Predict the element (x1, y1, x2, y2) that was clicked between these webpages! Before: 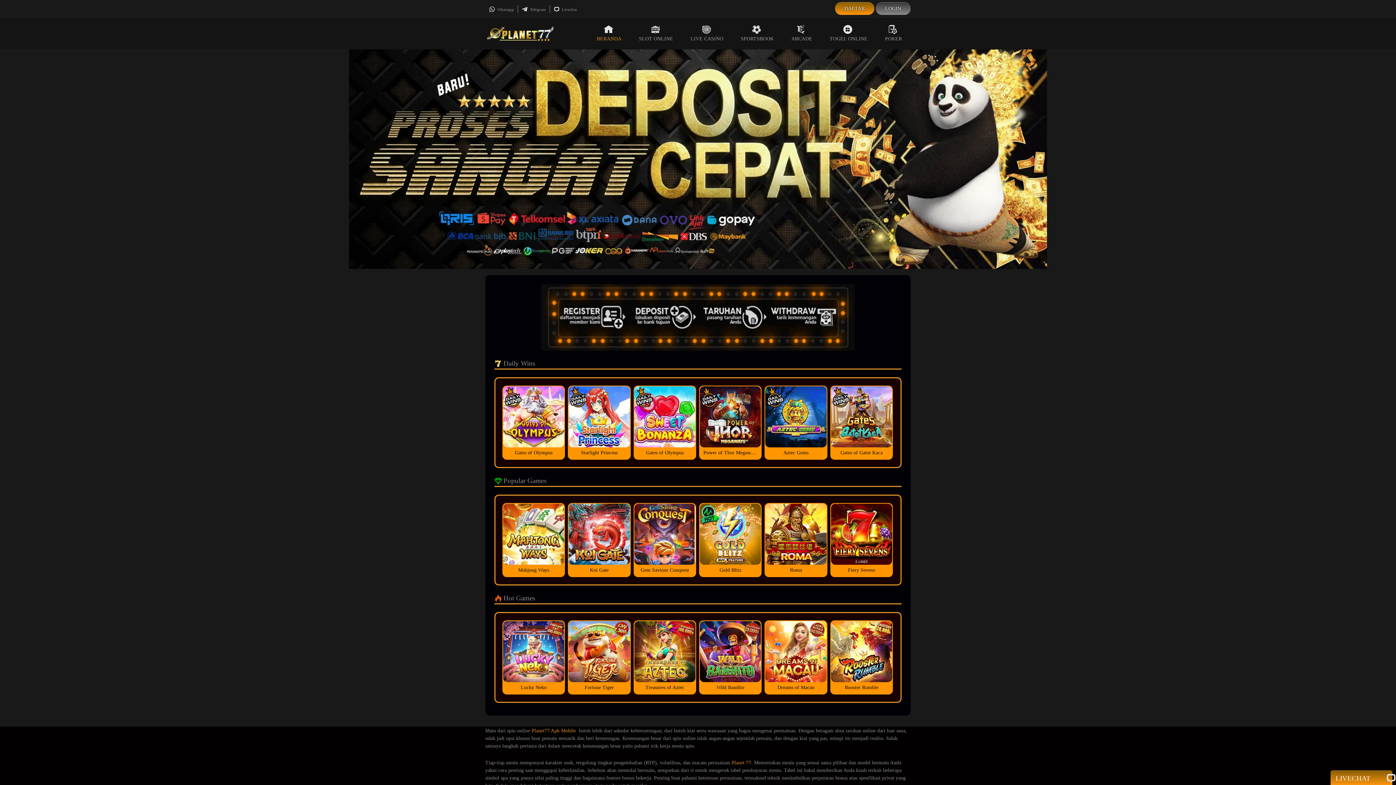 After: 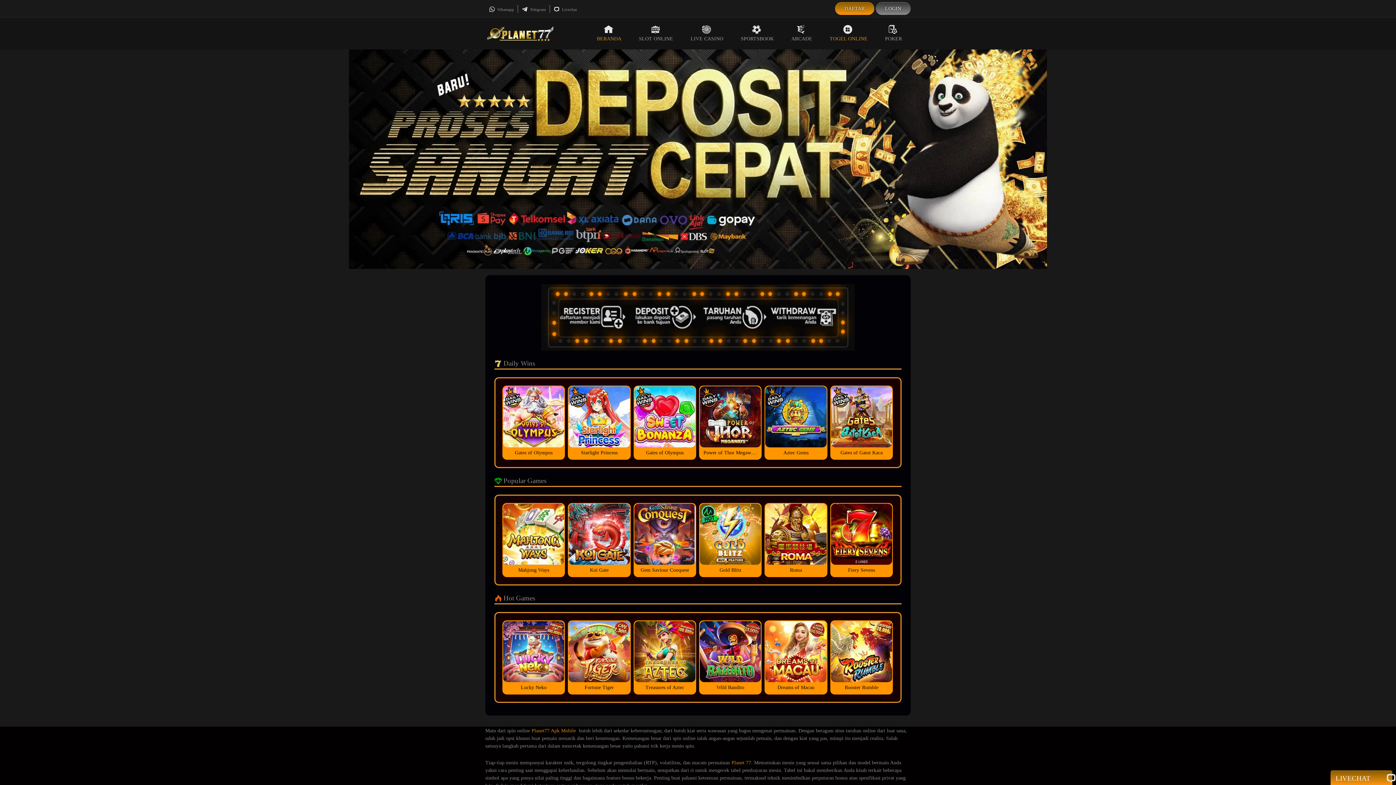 Action: bbox: (821, 17, 876, 49) label: TOGEL ONLINE